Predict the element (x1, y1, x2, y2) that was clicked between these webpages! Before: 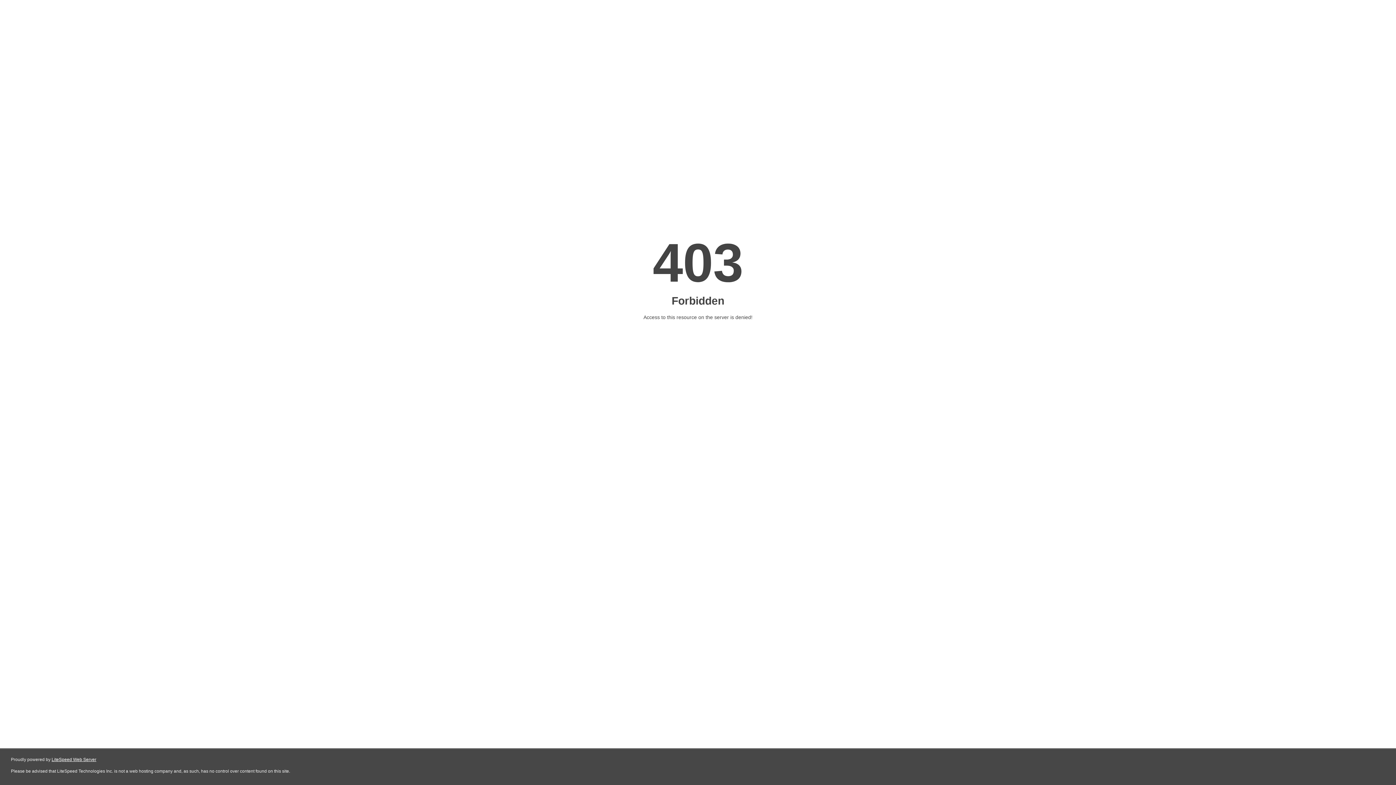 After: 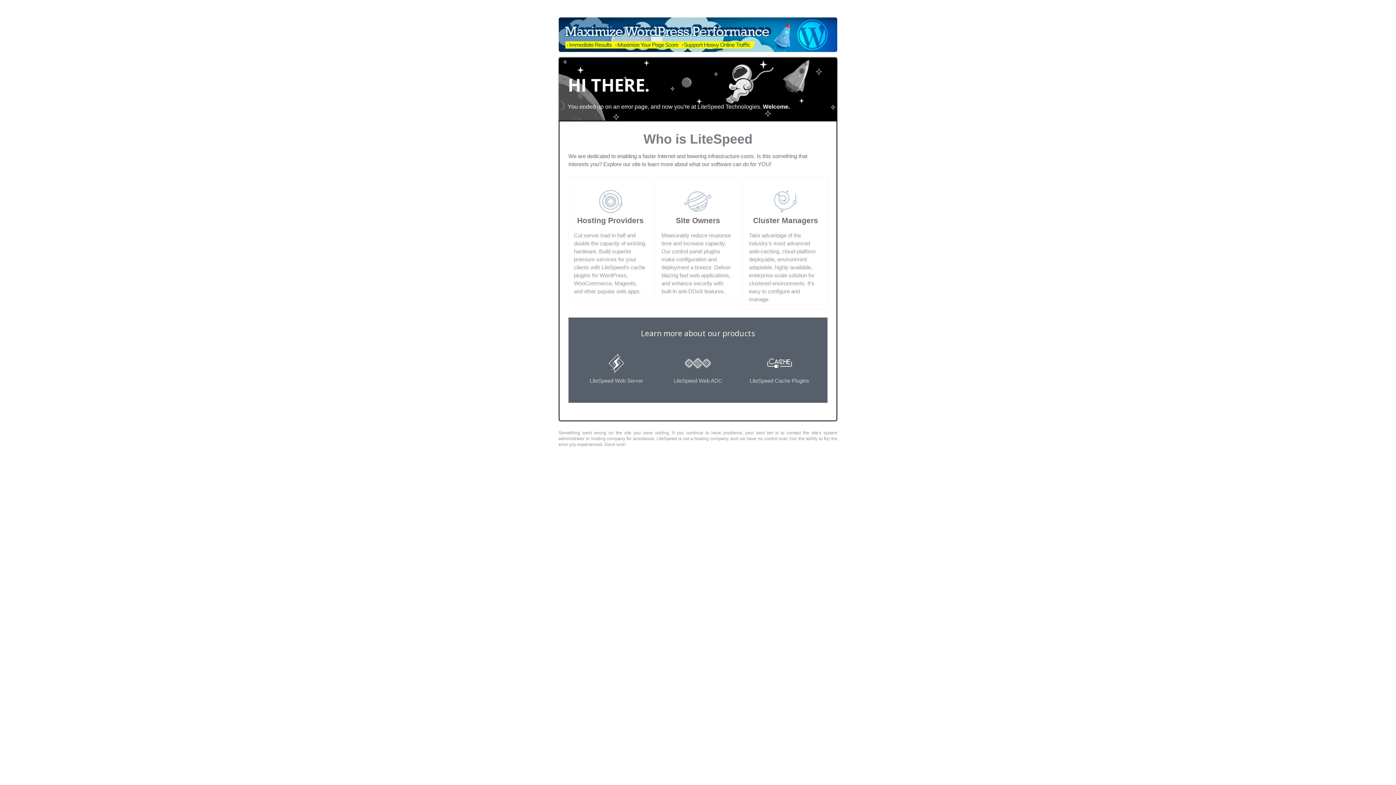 Action: bbox: (51, 757, 96, 762) label: LiteSpeed Web Server